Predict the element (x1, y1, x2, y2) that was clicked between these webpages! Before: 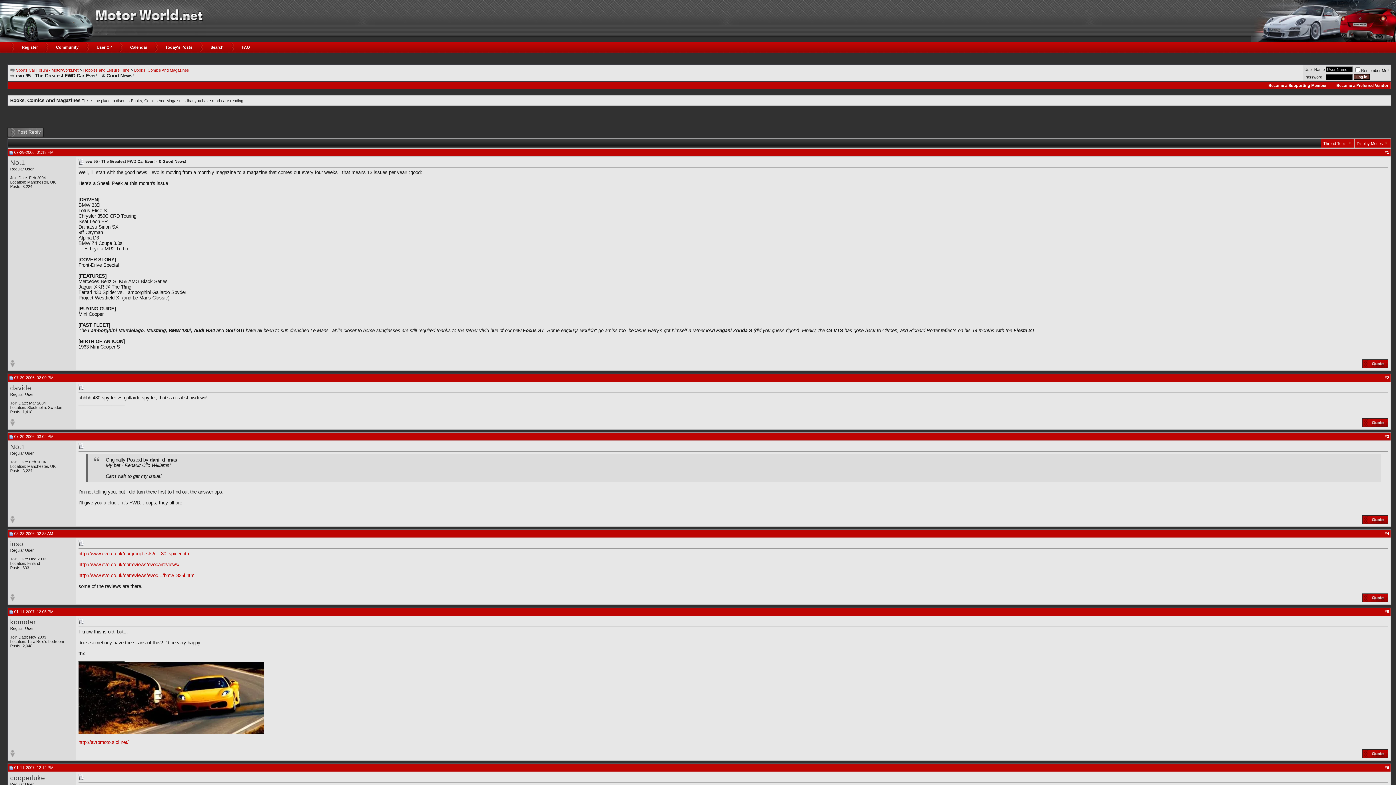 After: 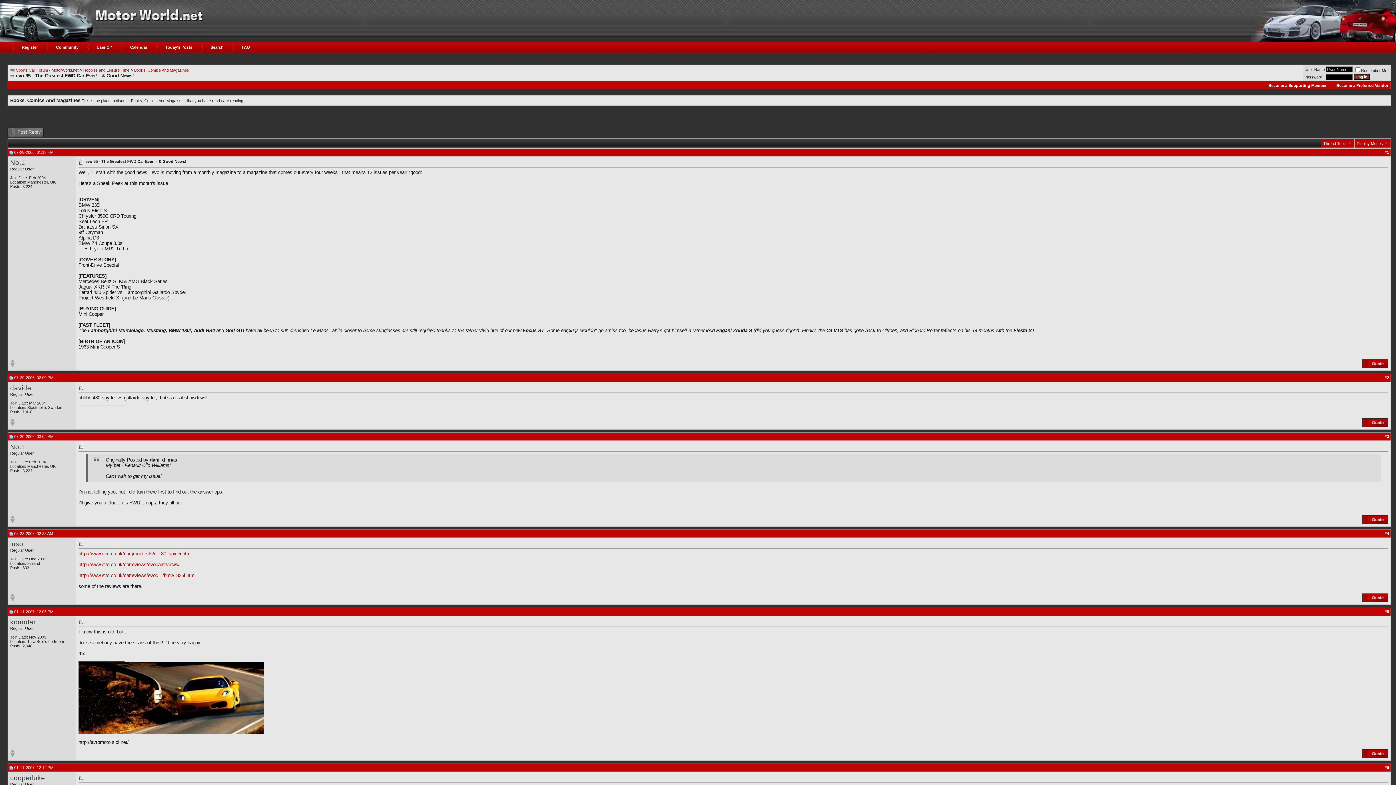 Action: bbox: (78, 740, 128, 745) label: http://avtomoto.siol.net/